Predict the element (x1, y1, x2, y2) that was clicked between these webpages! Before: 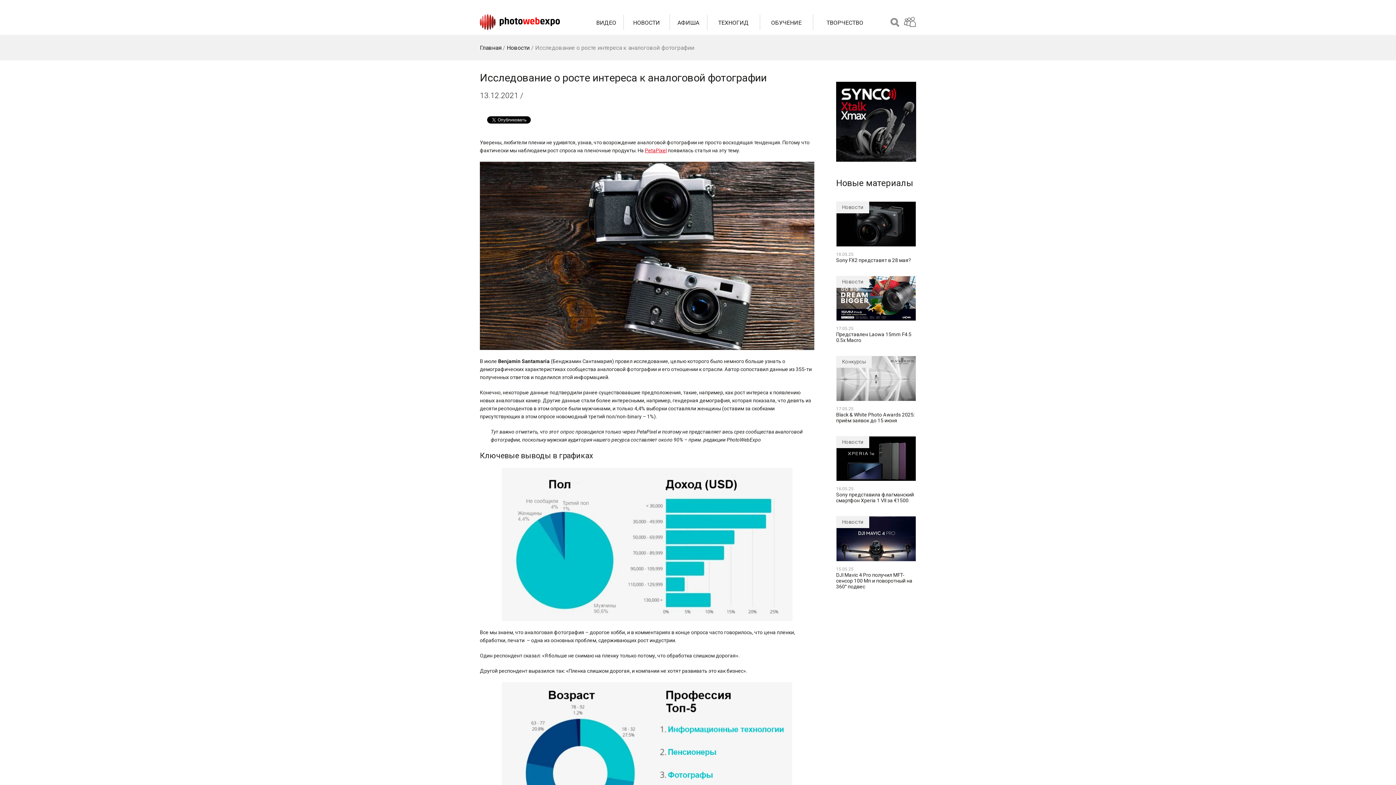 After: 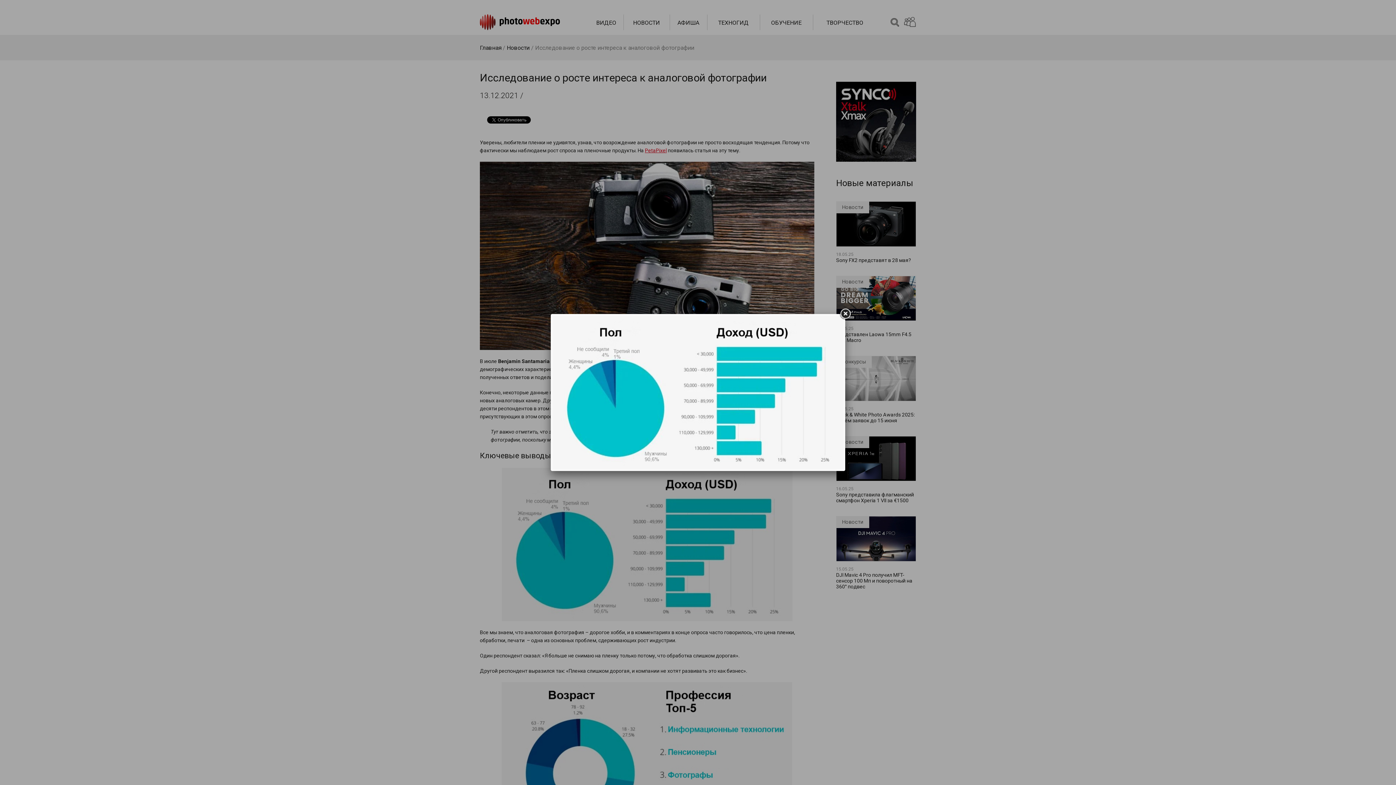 Action: bbox: (480, 468, 814, 621)